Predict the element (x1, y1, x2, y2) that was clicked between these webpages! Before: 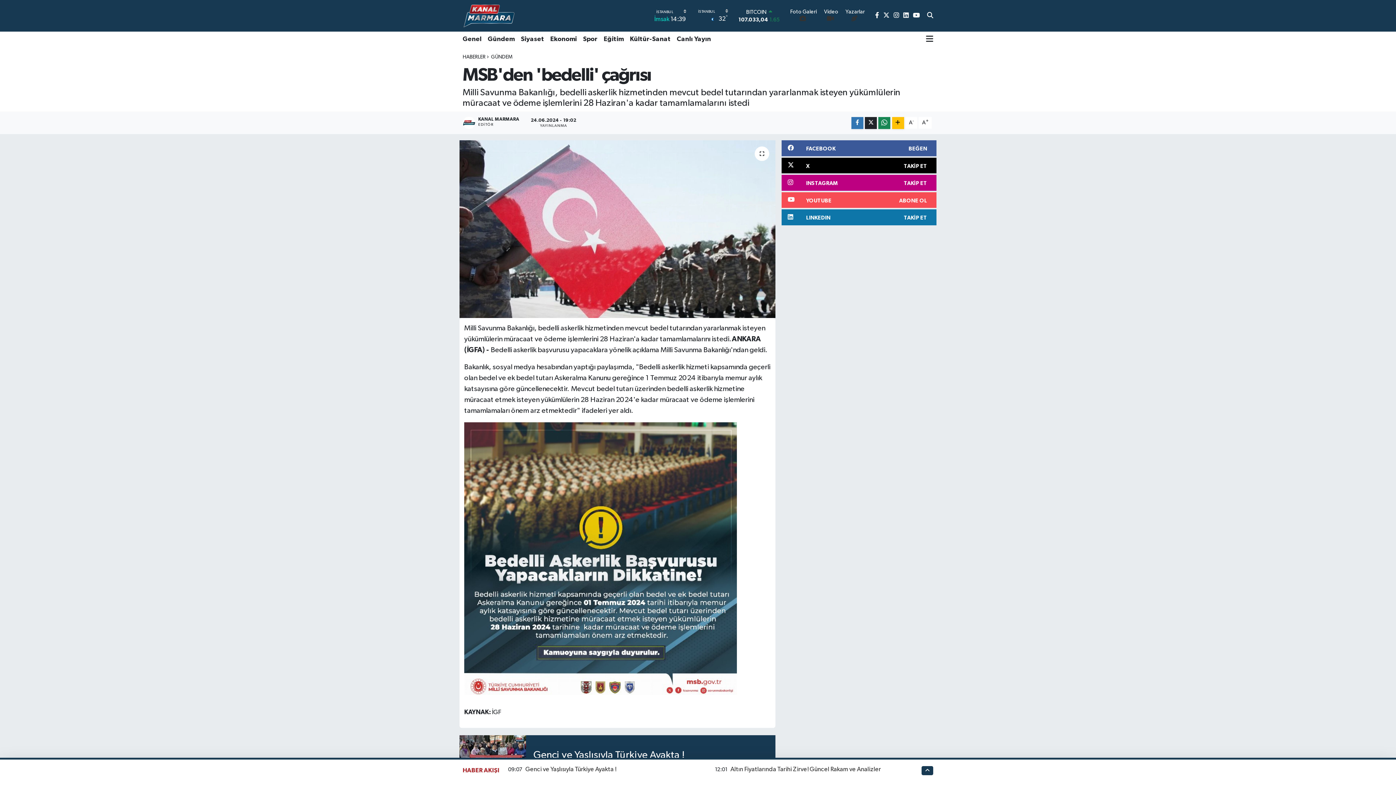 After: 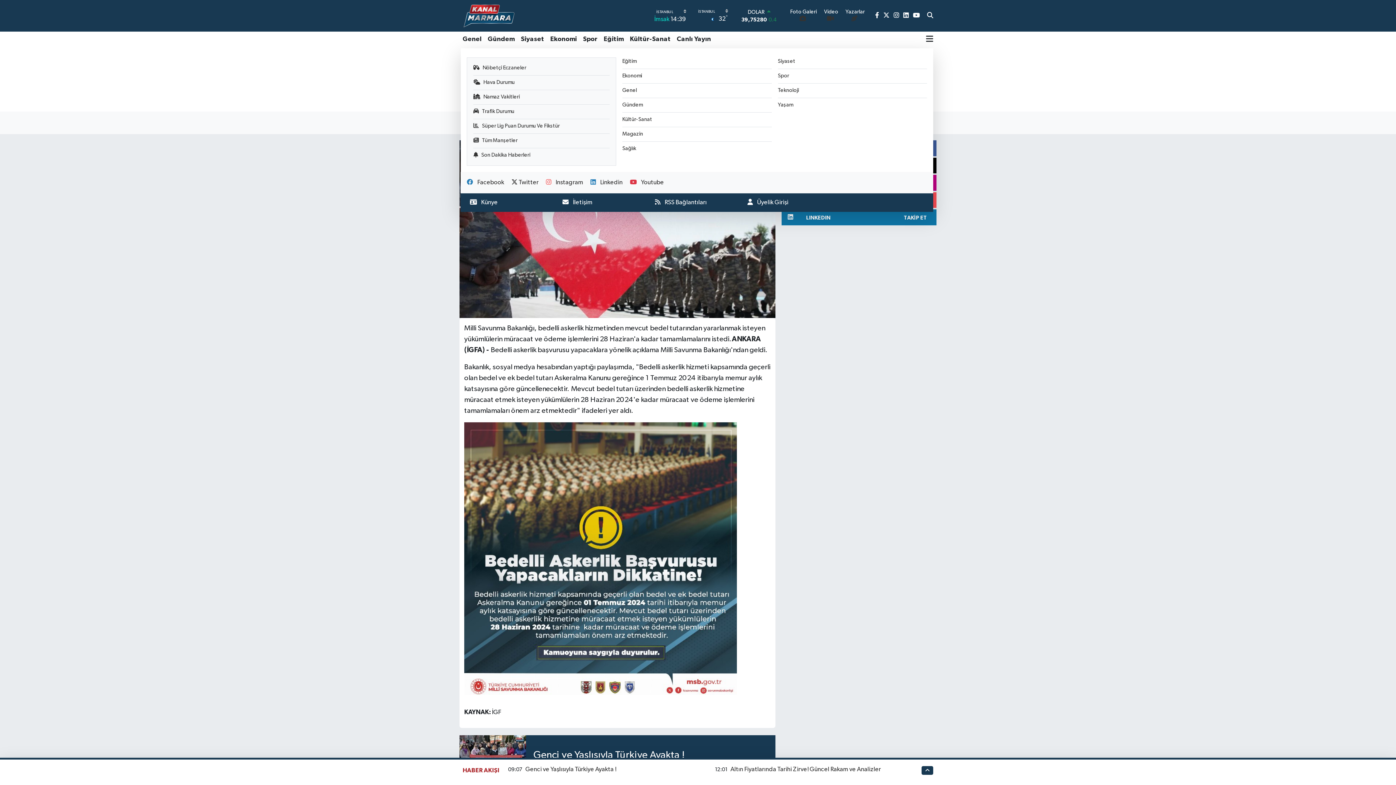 Action: bbox: (926, 31, 933, 47)